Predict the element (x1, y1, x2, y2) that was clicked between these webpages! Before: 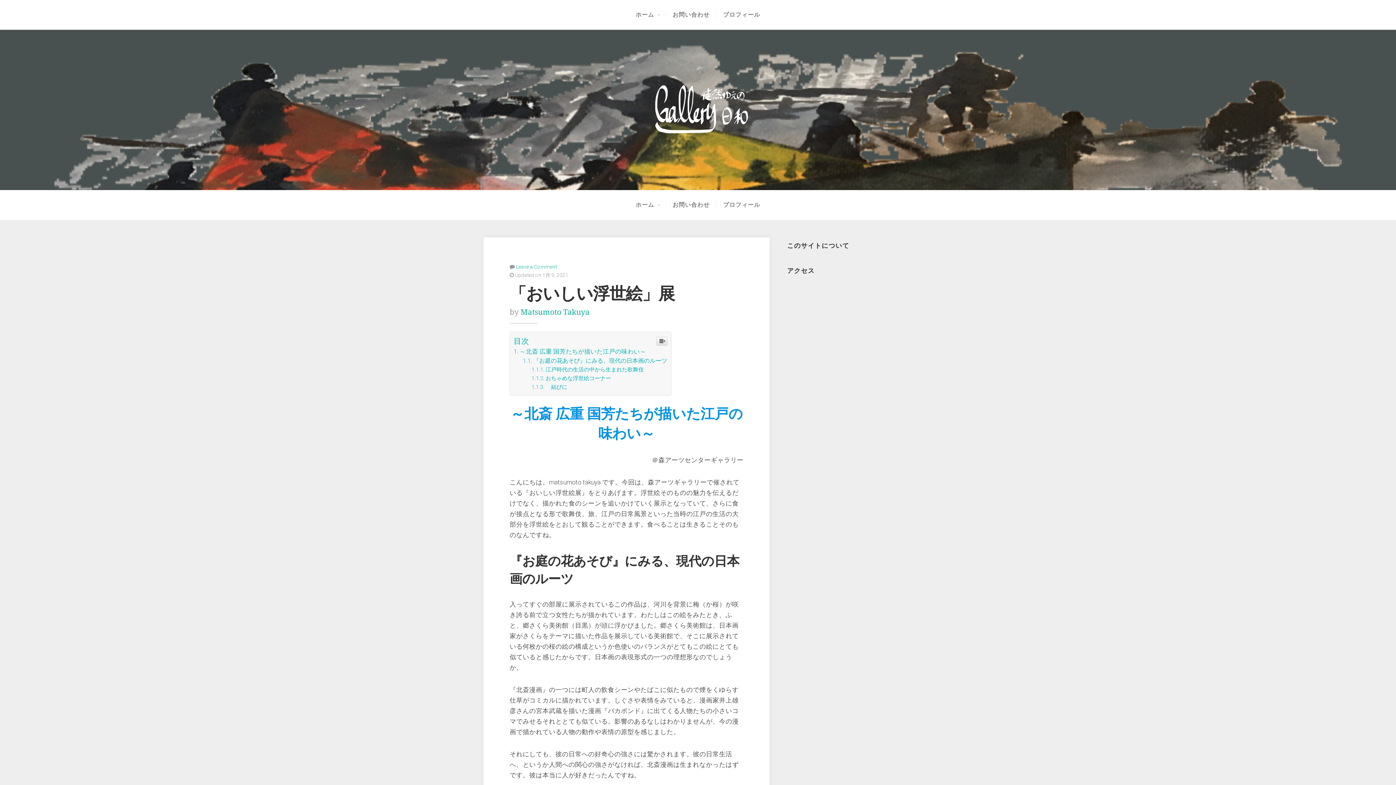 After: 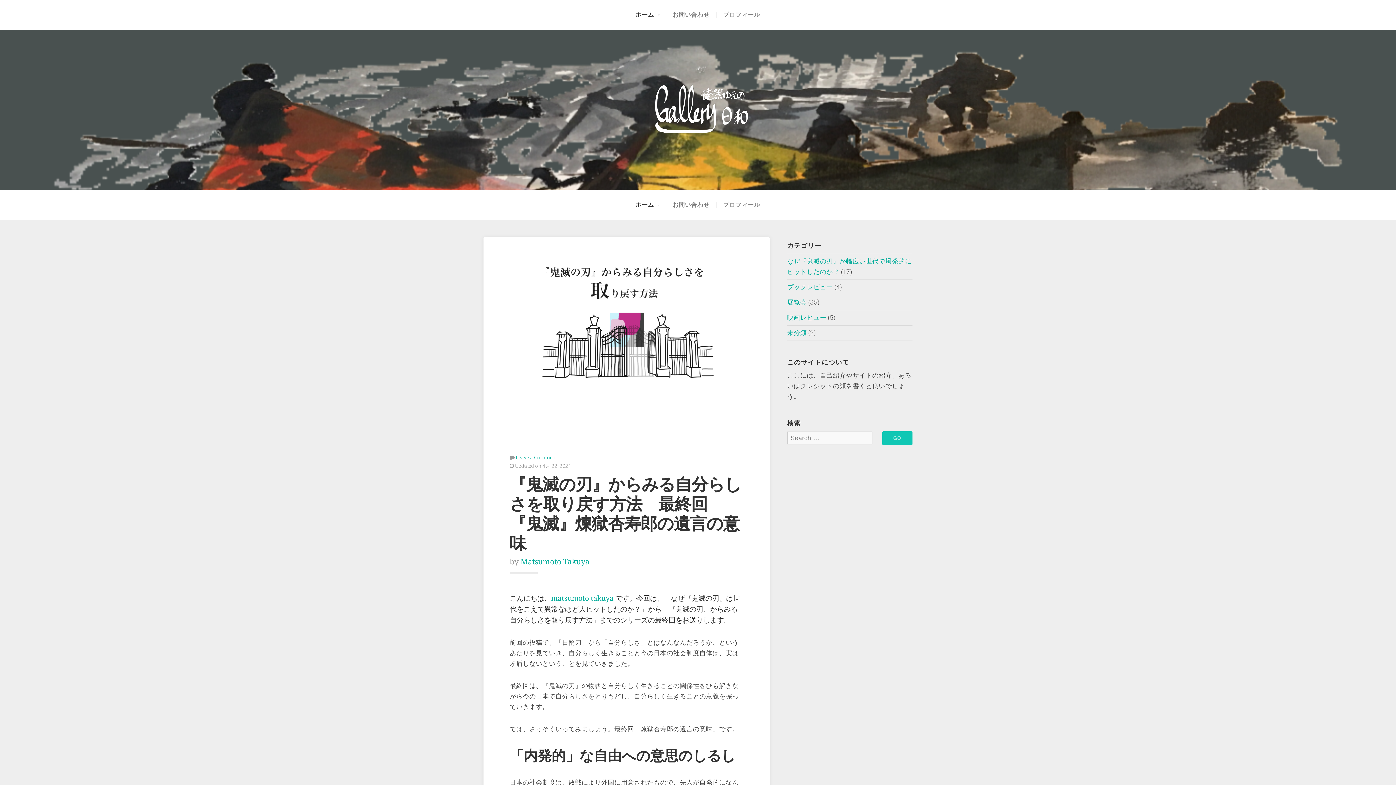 Action: label: 徒然ゆえのギャラリー日和 bbox: (0, 48, 1396, 170)